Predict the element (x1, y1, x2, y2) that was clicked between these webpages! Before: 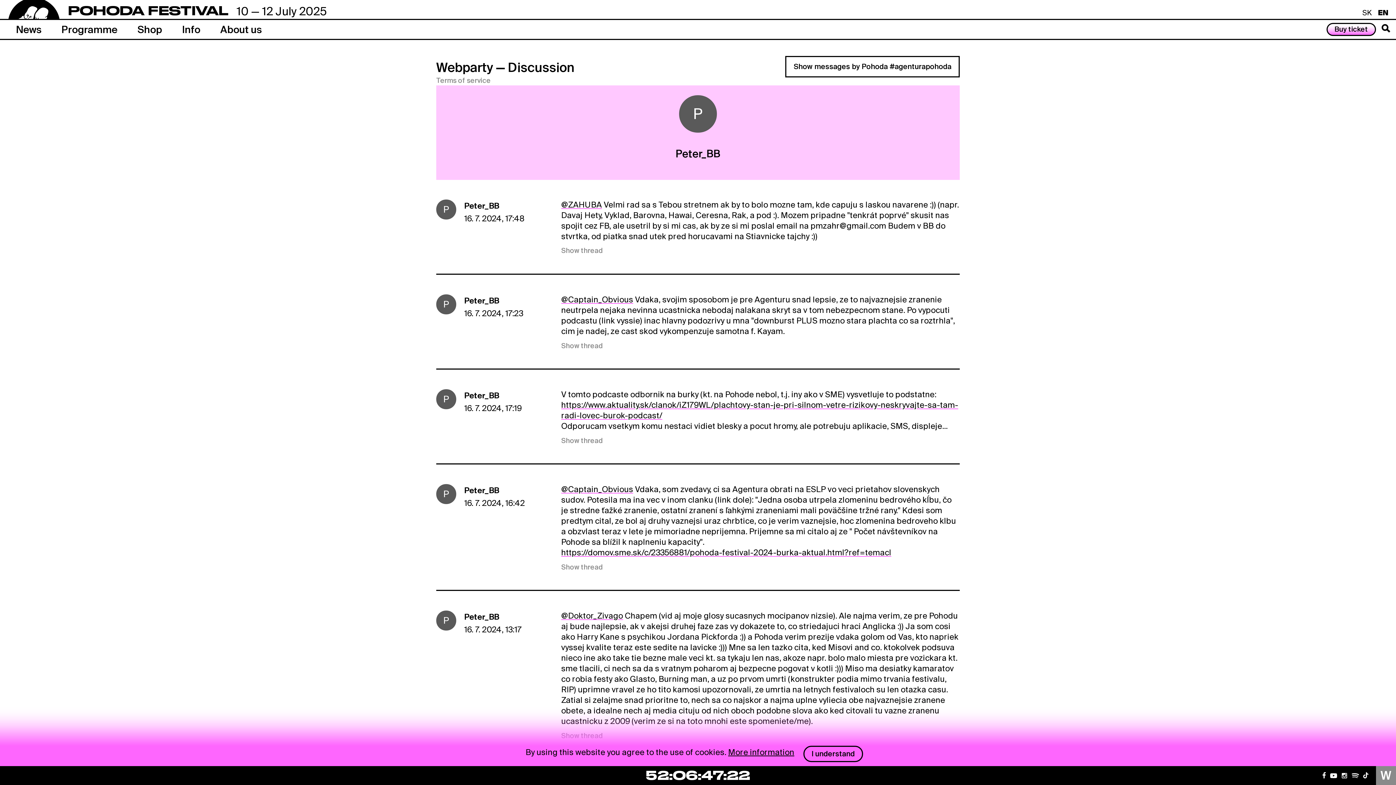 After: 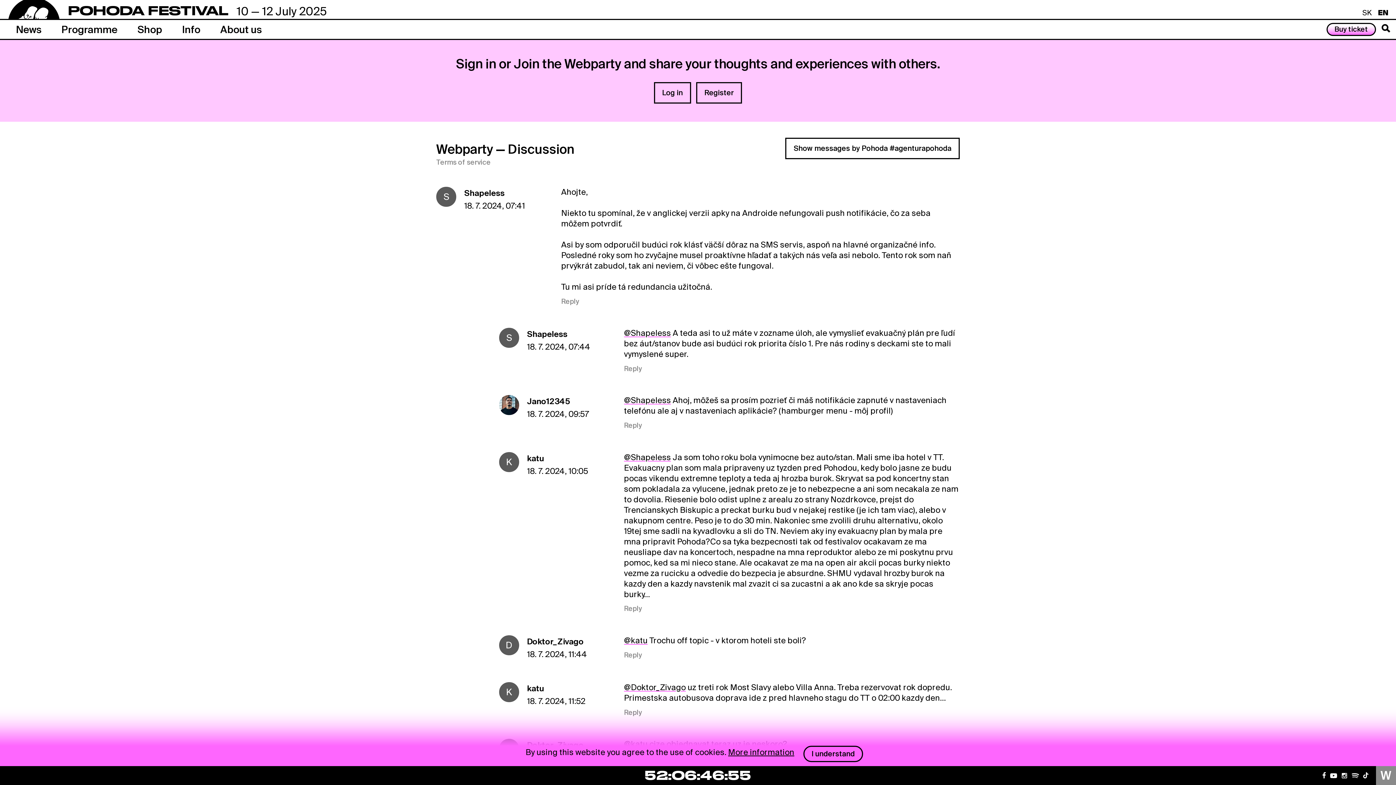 Action: label: Show thread bbox: (561, 437, 603, 444)